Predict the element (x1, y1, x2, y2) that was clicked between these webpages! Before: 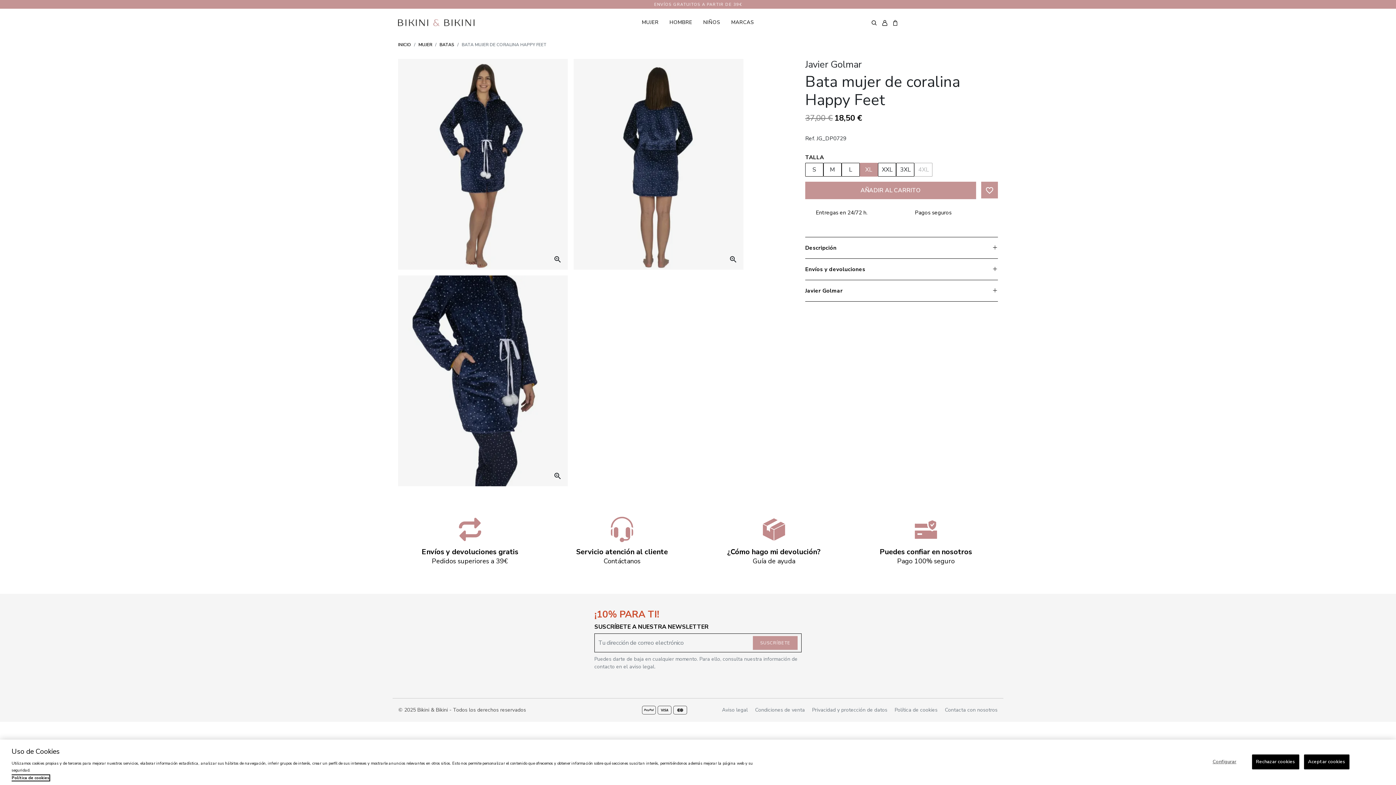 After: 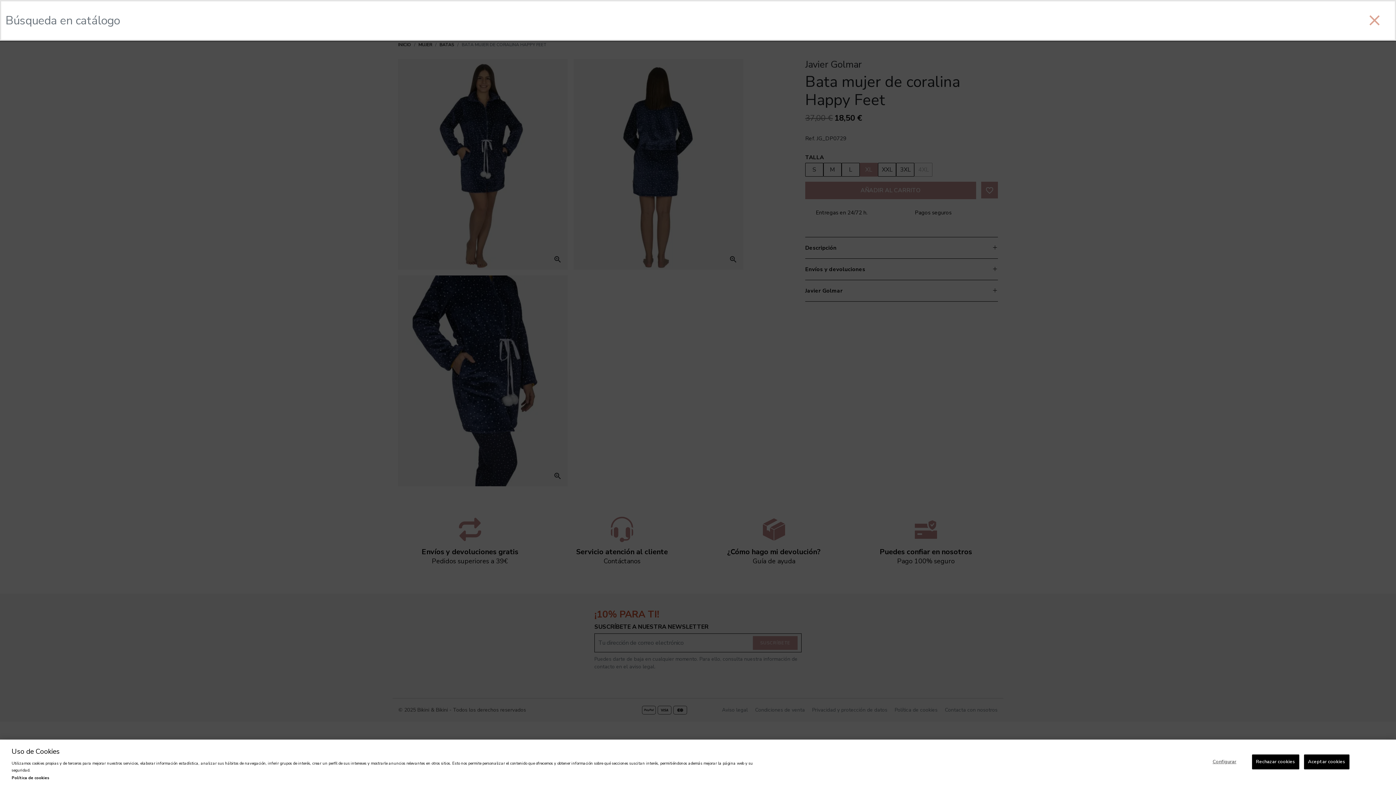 Action: bbox: (870, 18, 877, 26)